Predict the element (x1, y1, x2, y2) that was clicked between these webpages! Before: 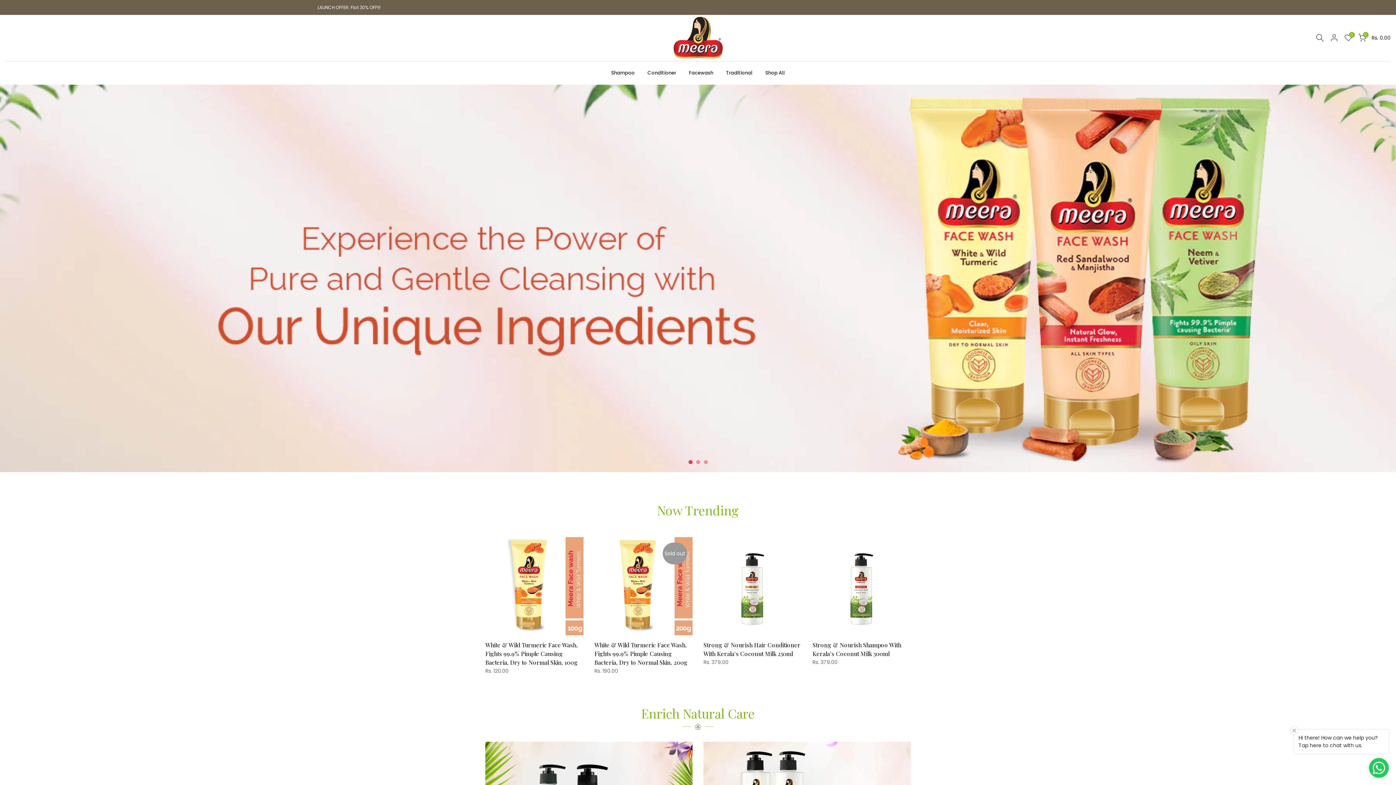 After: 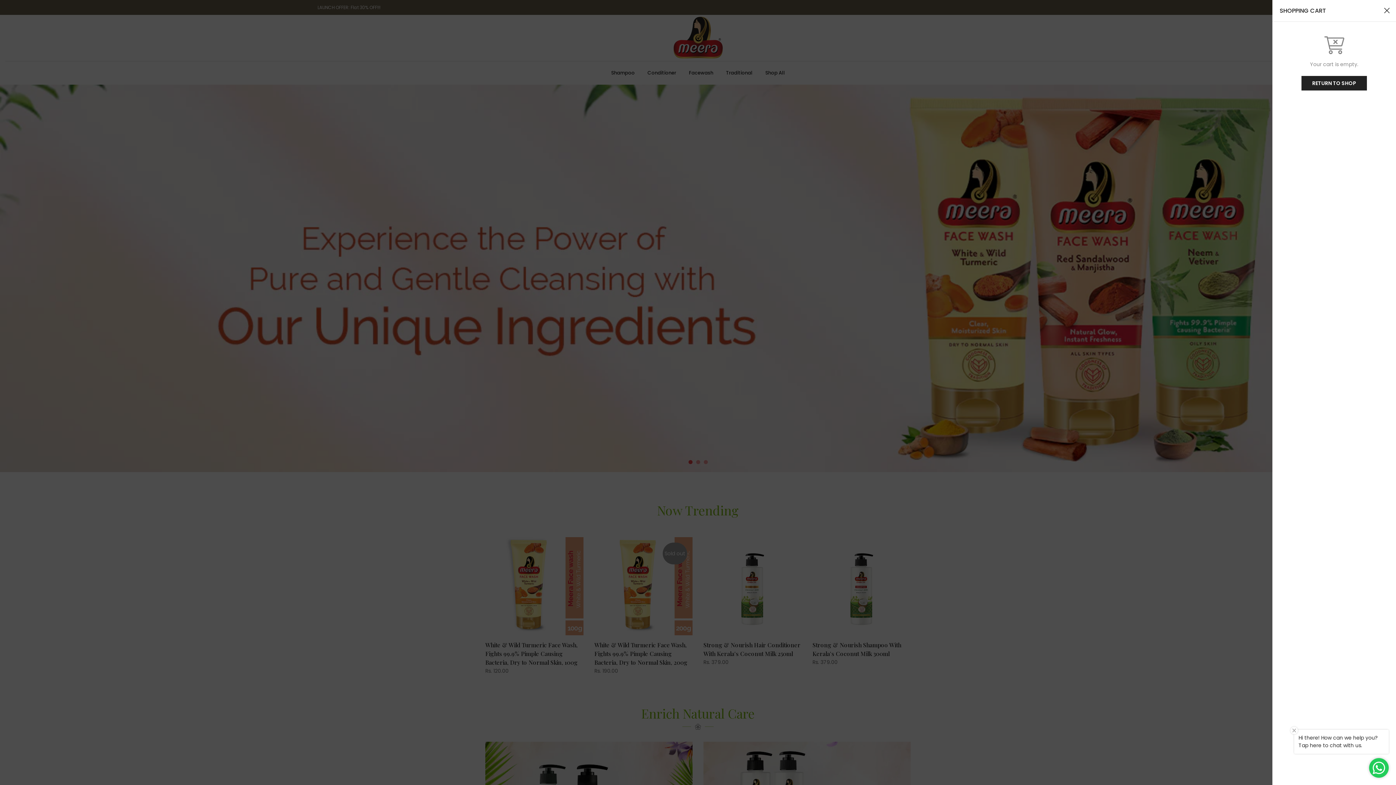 Action: bbox: (1358, 33, 1390, 41) label: 0
Rs. 0.00